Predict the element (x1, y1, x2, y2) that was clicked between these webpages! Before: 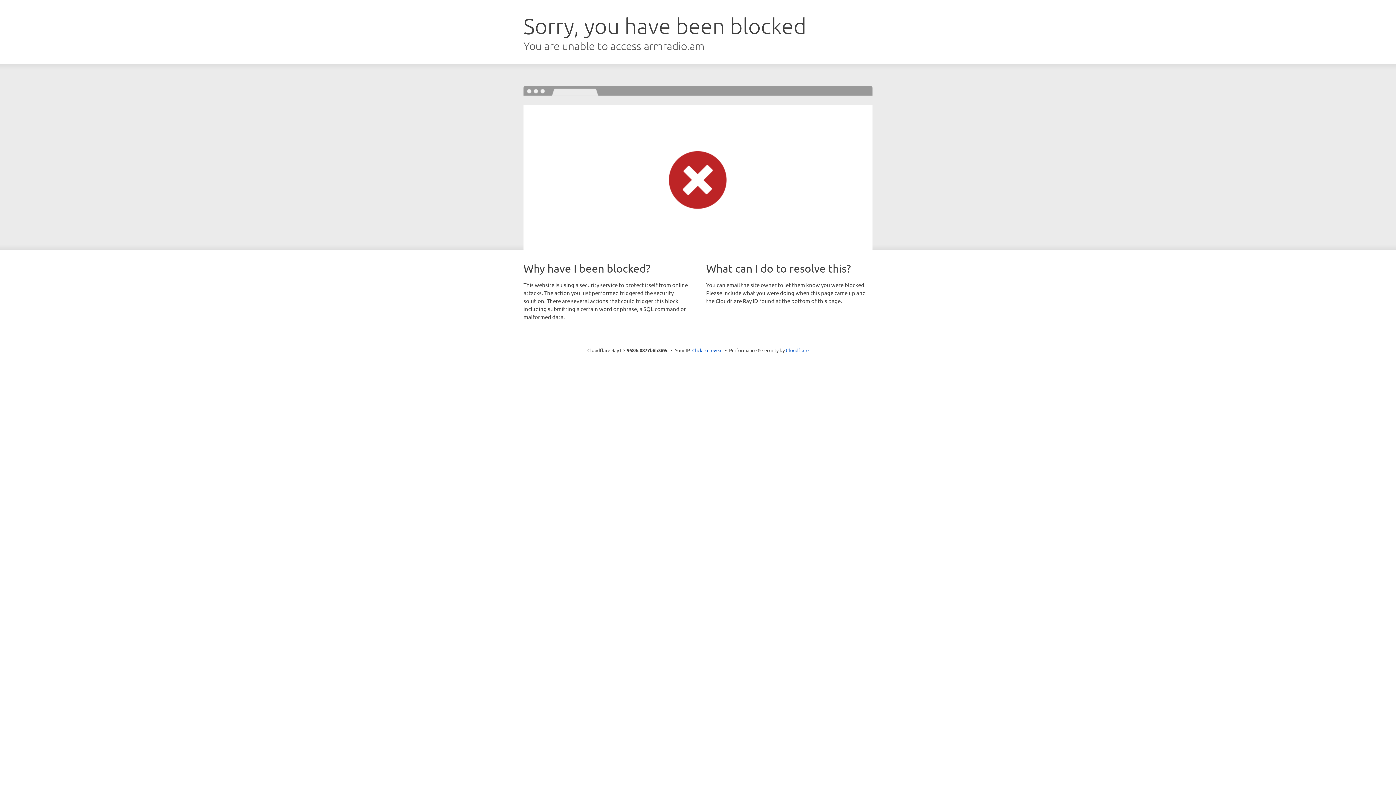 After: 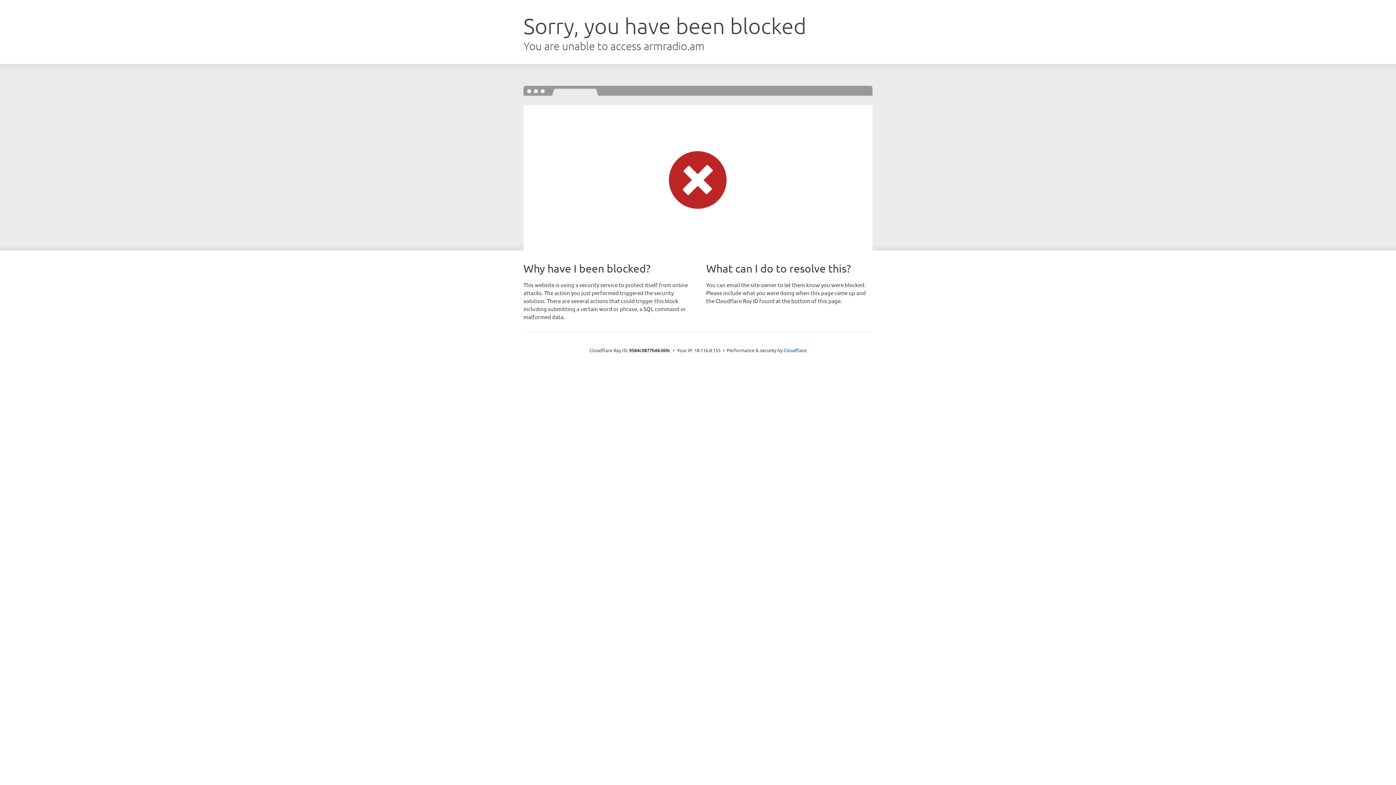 Action: bbox: (692, 346, 722, 353) label: Click to reveal